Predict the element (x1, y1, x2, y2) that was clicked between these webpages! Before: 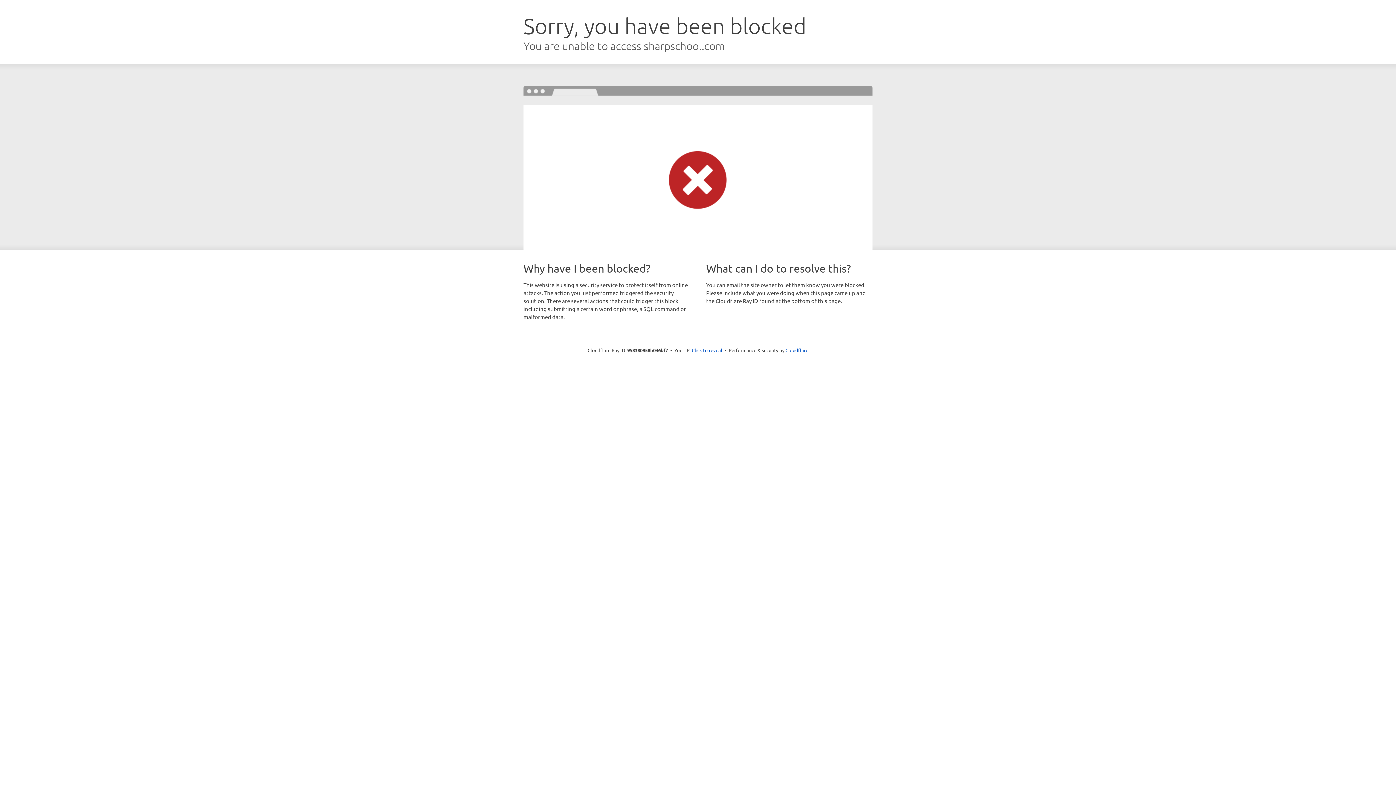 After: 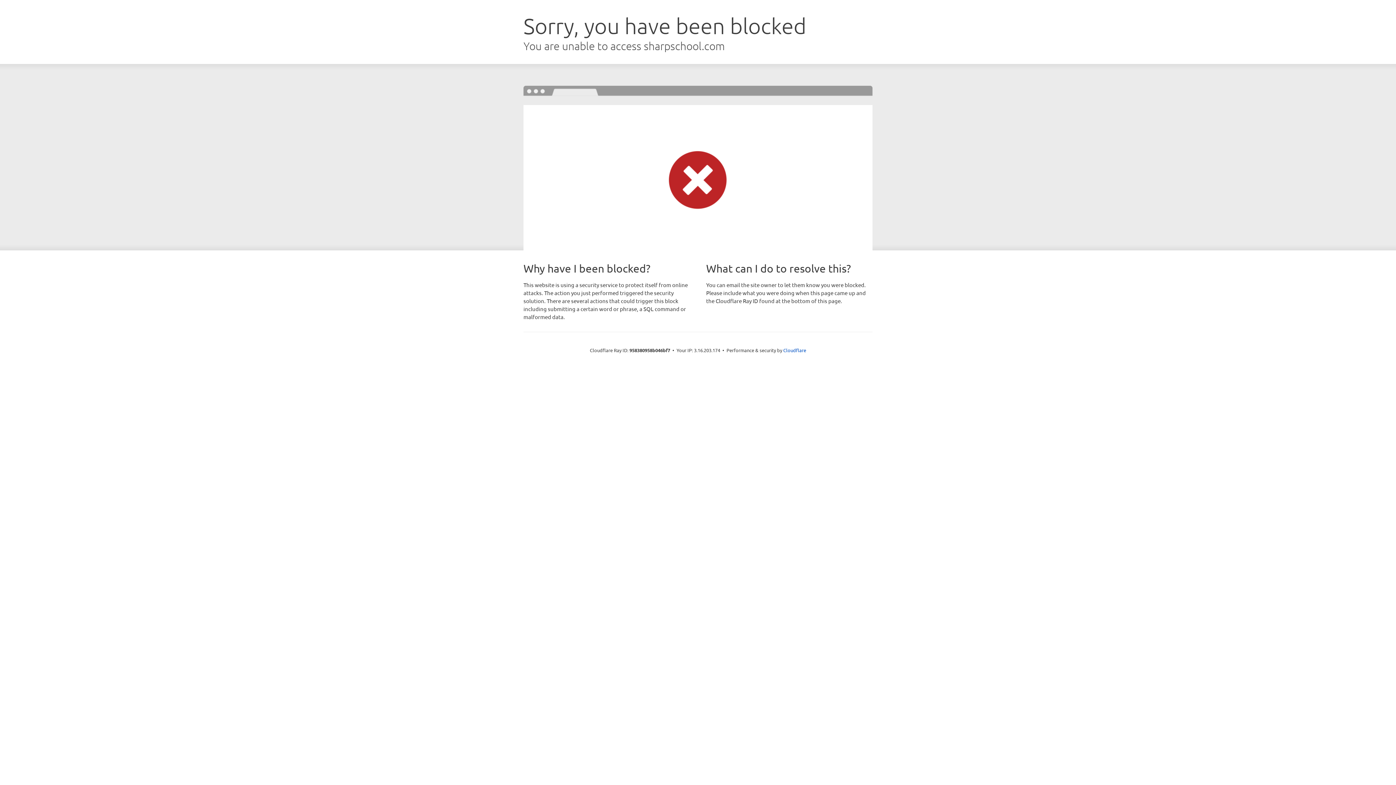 Action: bbox: (692, 346, 722, 353) label: Click to reveal